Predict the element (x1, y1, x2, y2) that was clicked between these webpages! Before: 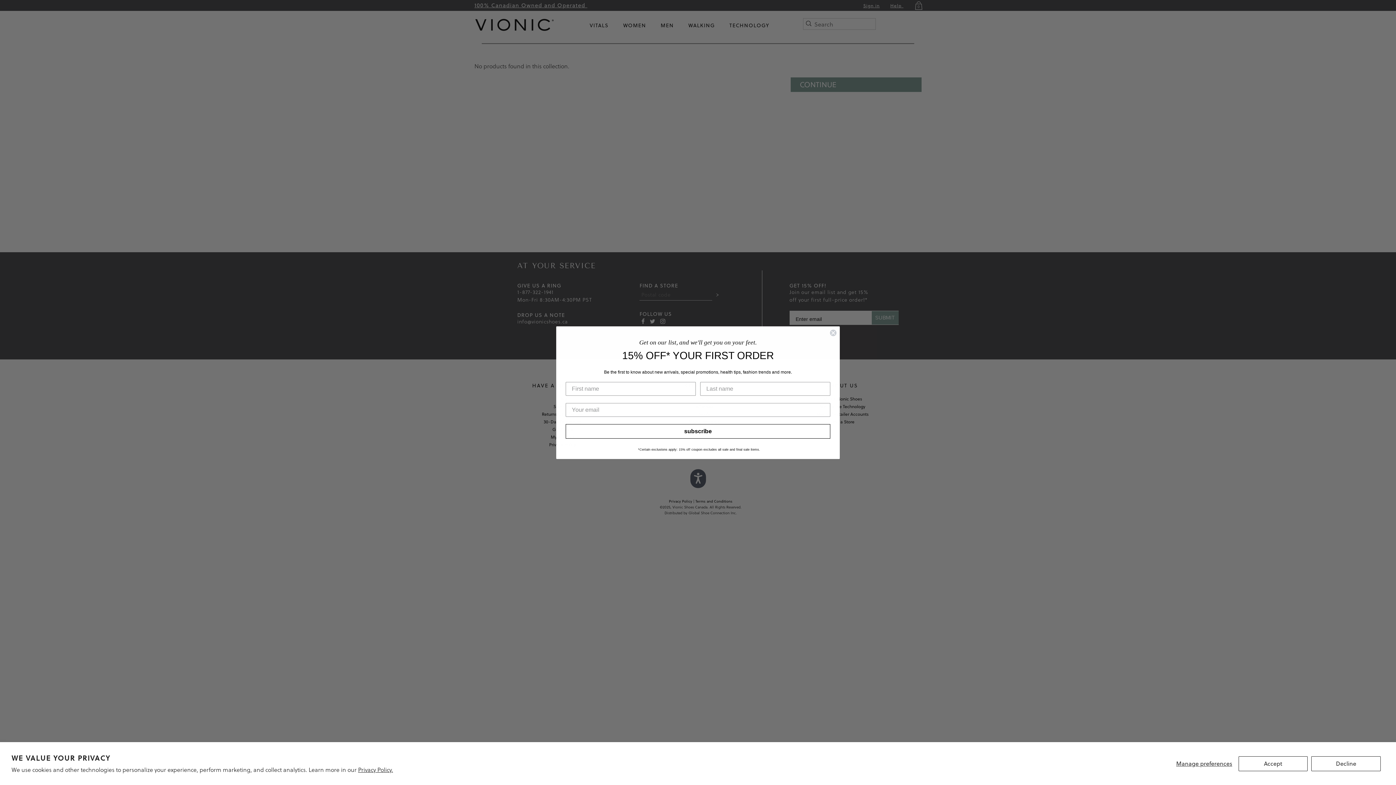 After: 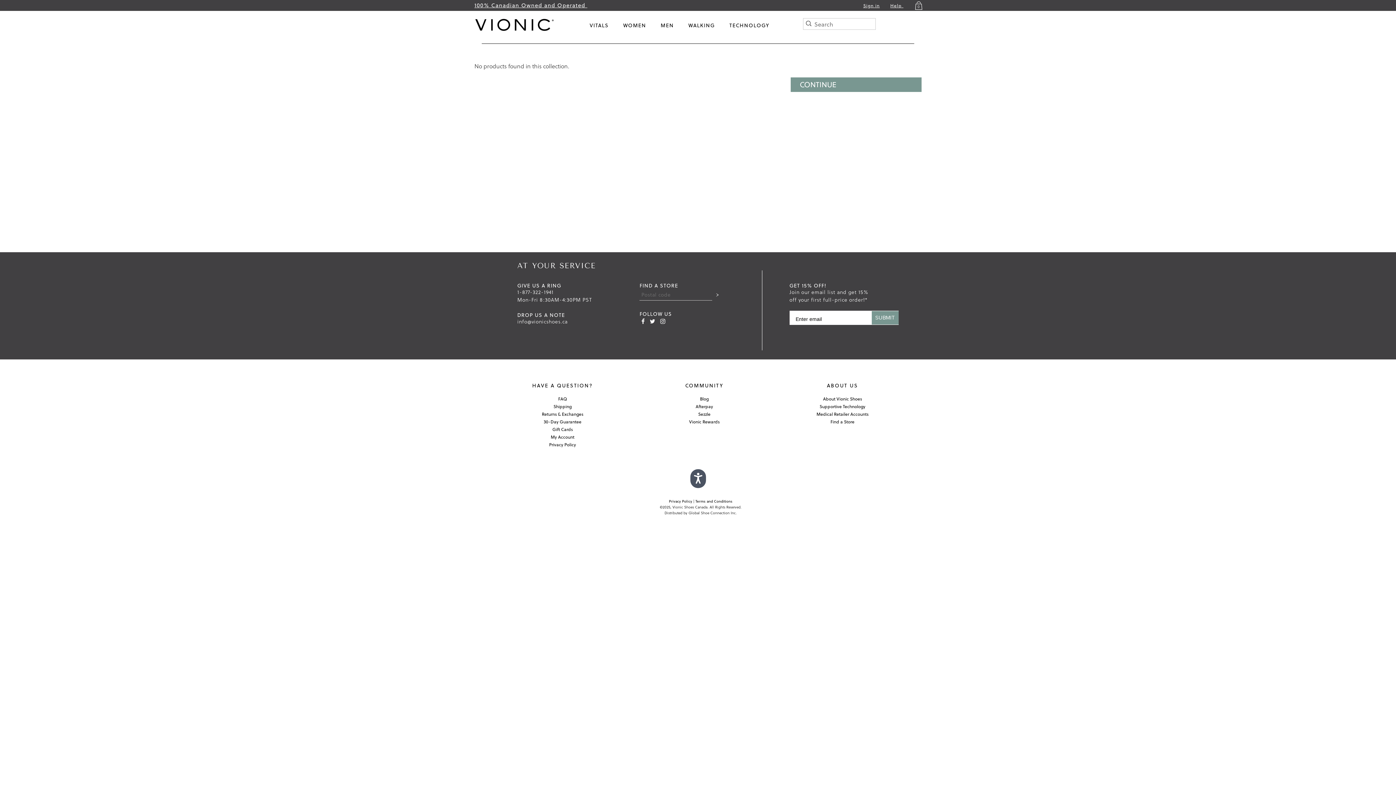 Action: bbox: (1311, 756, 1381, 771) label: Decline